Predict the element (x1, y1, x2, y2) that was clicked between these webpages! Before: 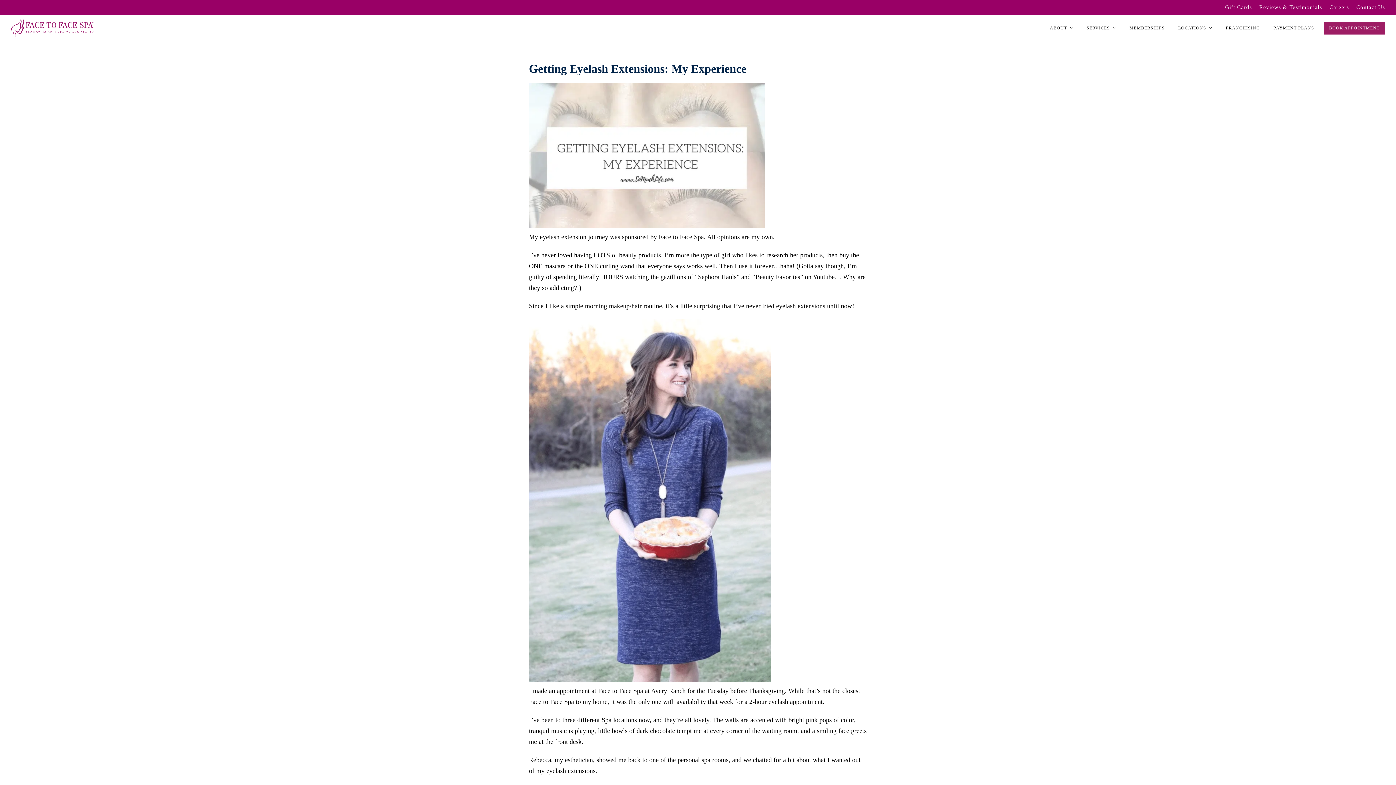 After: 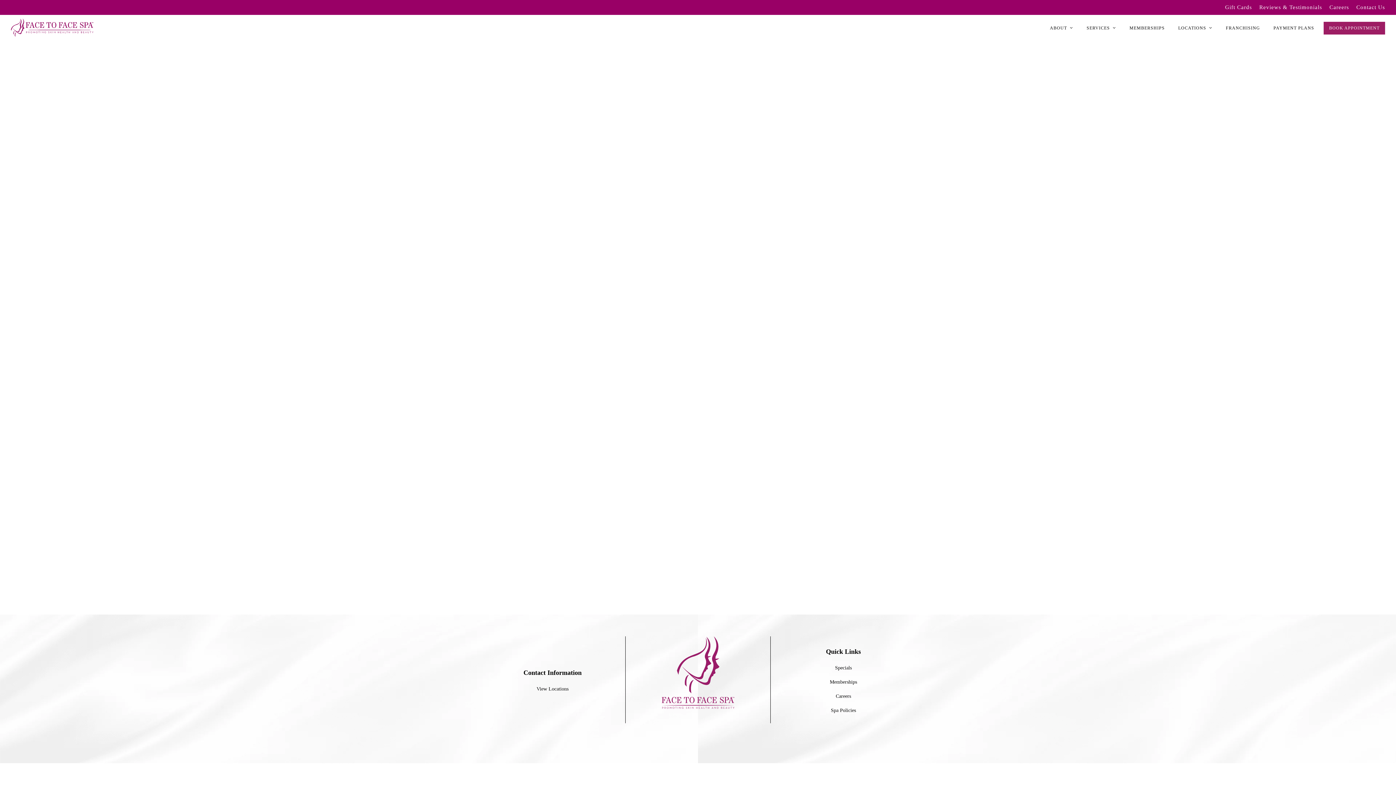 Action: label: Gift Cards bbox: (1225, 4, 1252, 10)